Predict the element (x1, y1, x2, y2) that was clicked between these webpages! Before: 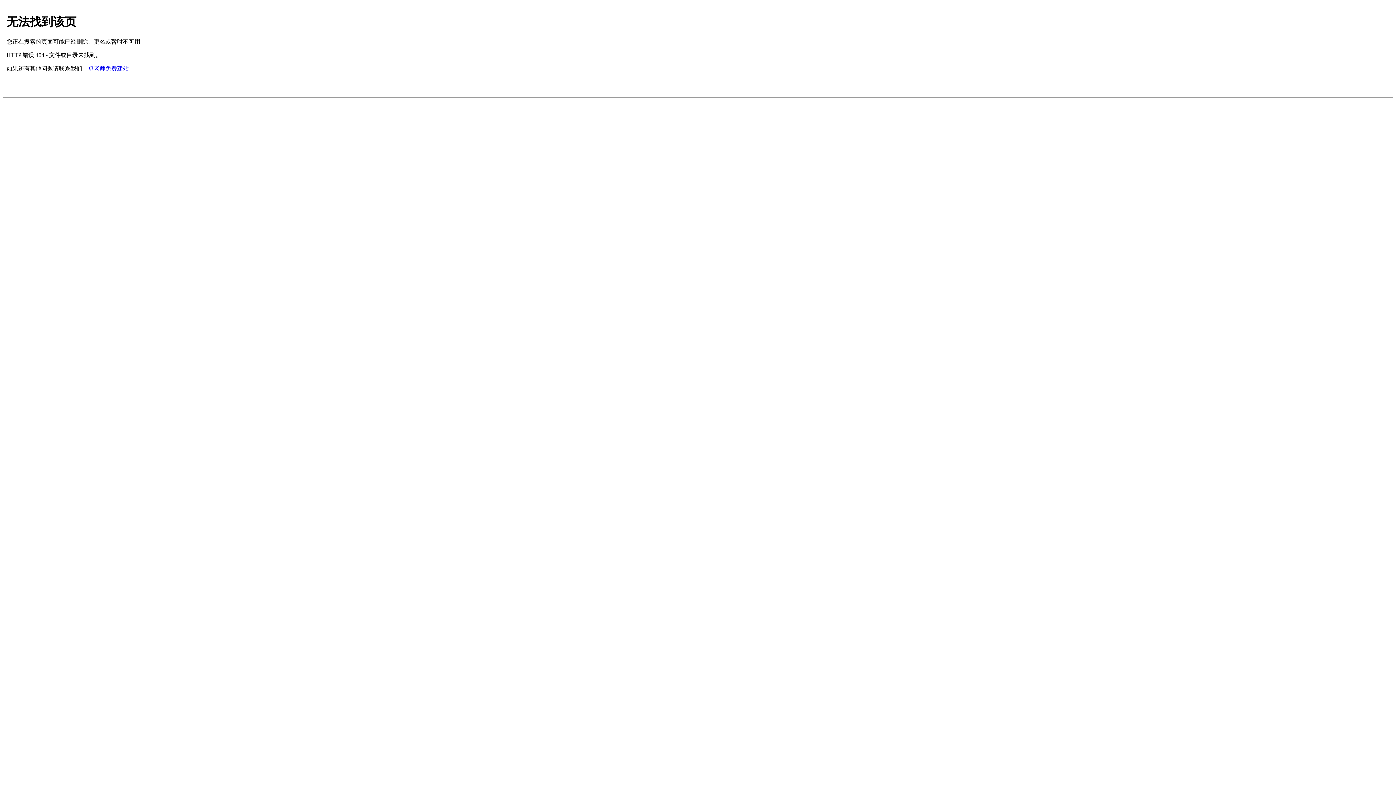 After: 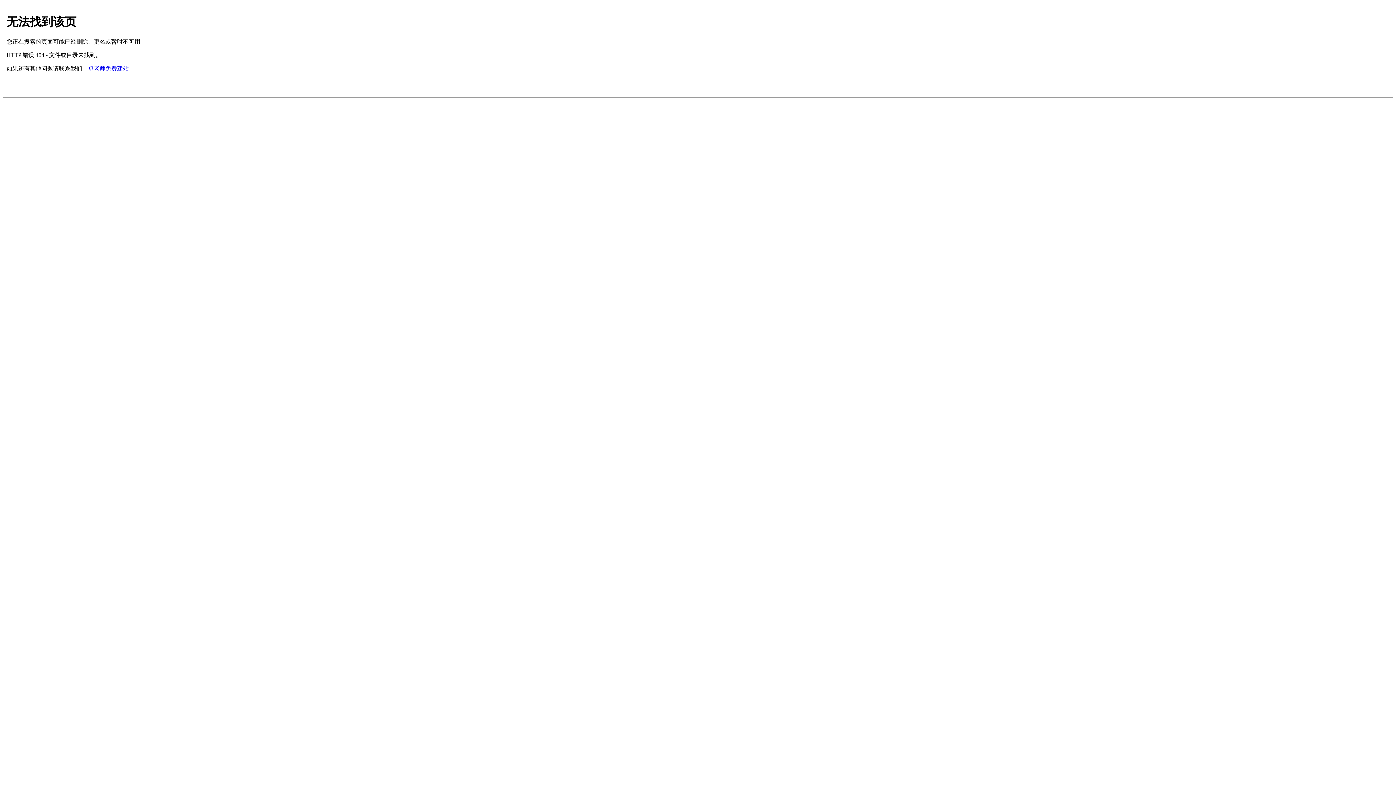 Action: bbox: (88, 65, 128, 71) label: 卓老师免费建站